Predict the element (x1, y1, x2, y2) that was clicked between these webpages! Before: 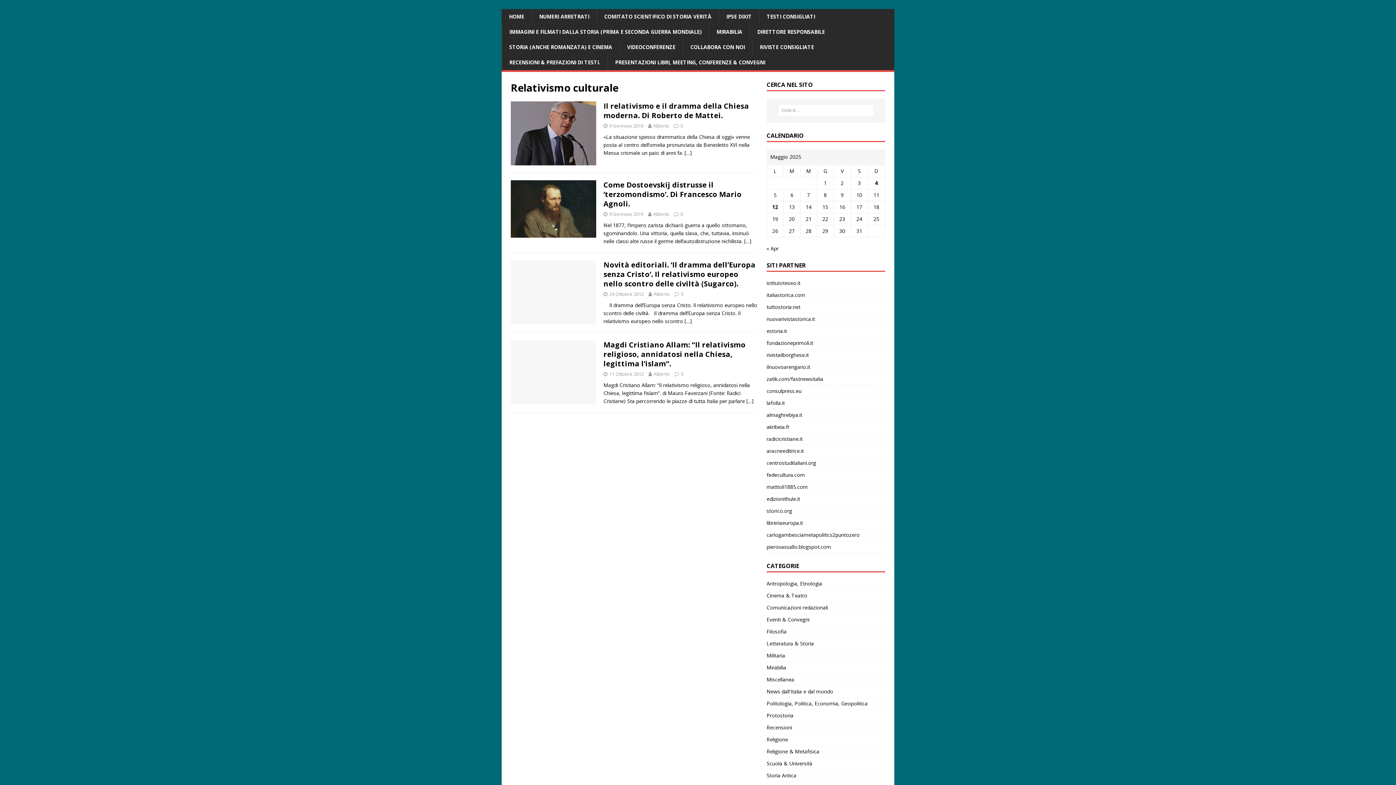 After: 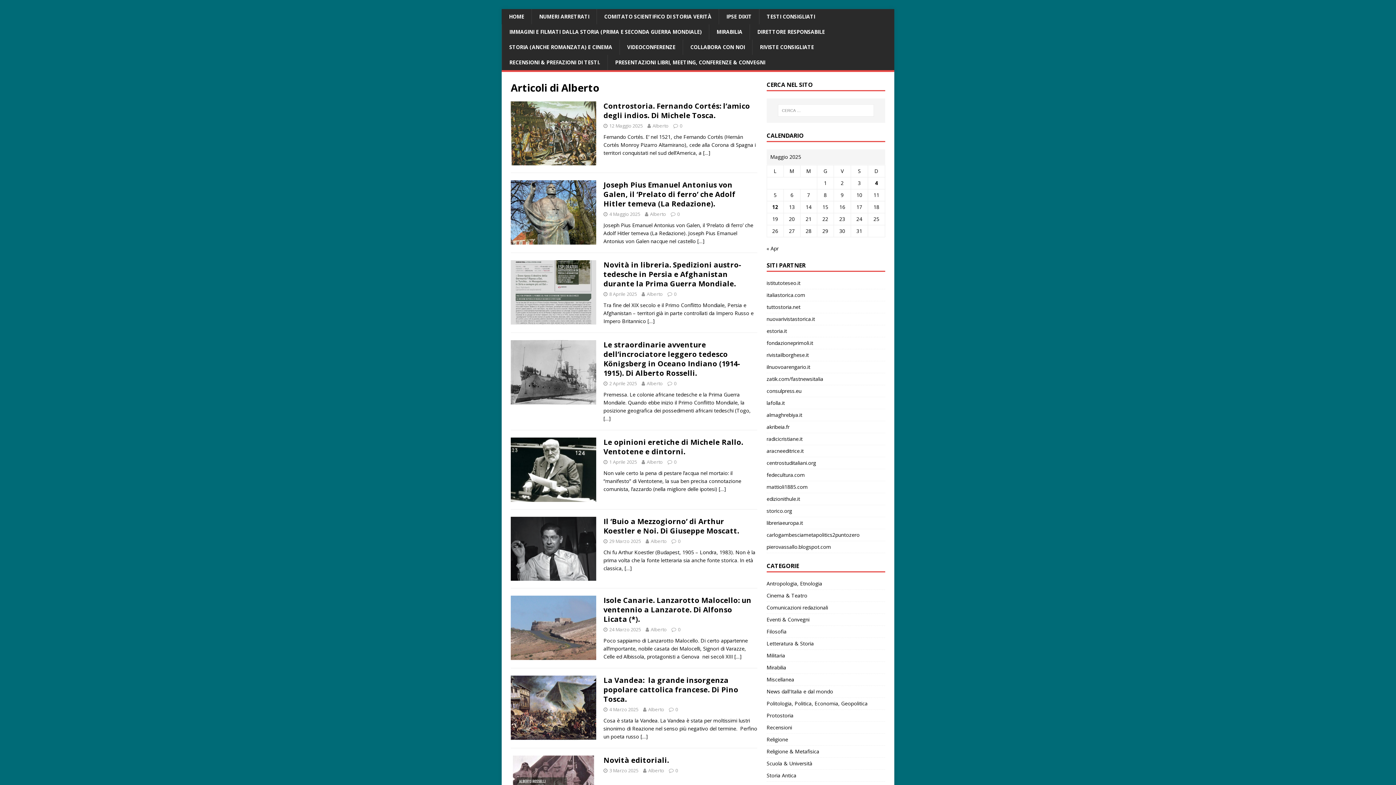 Action: label: Alberto bbox: (653, 211, 669, 217)